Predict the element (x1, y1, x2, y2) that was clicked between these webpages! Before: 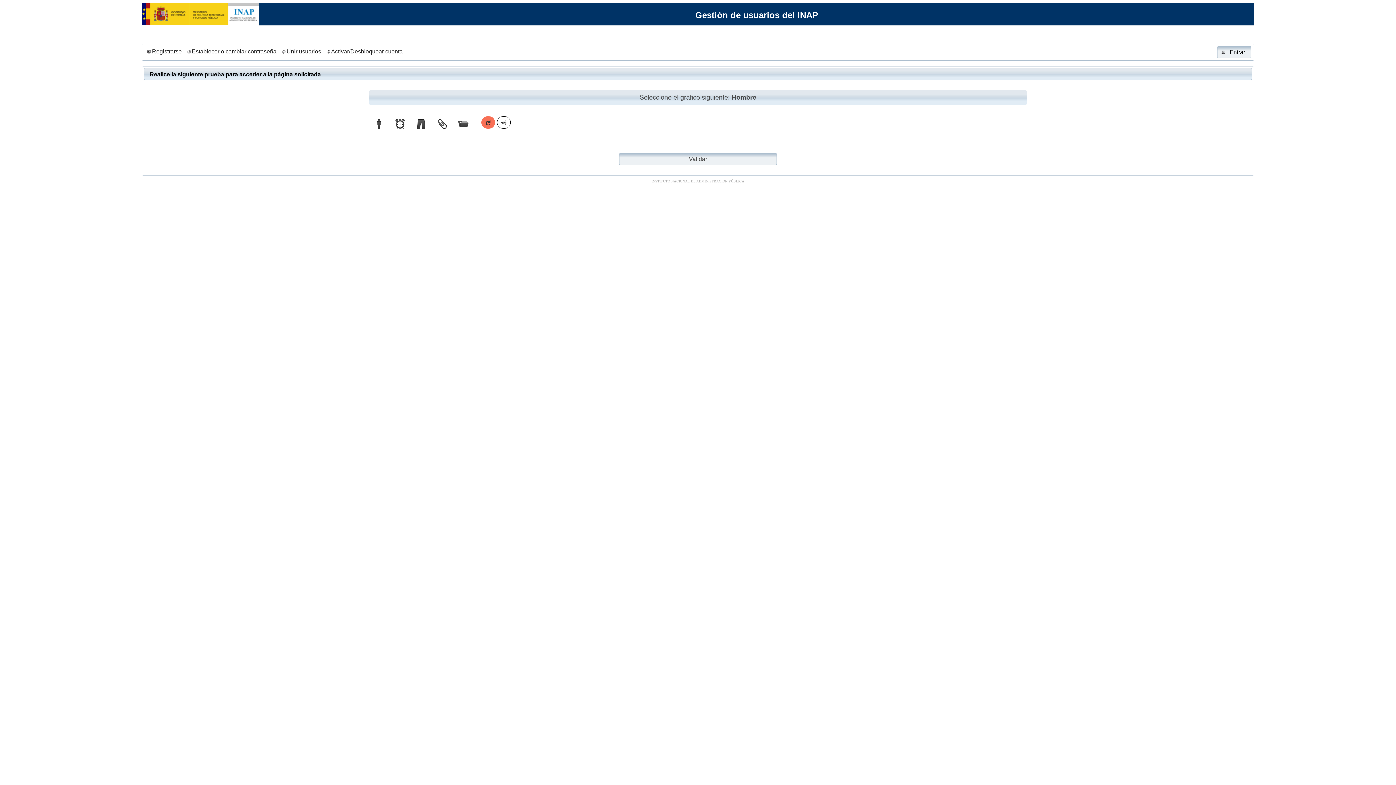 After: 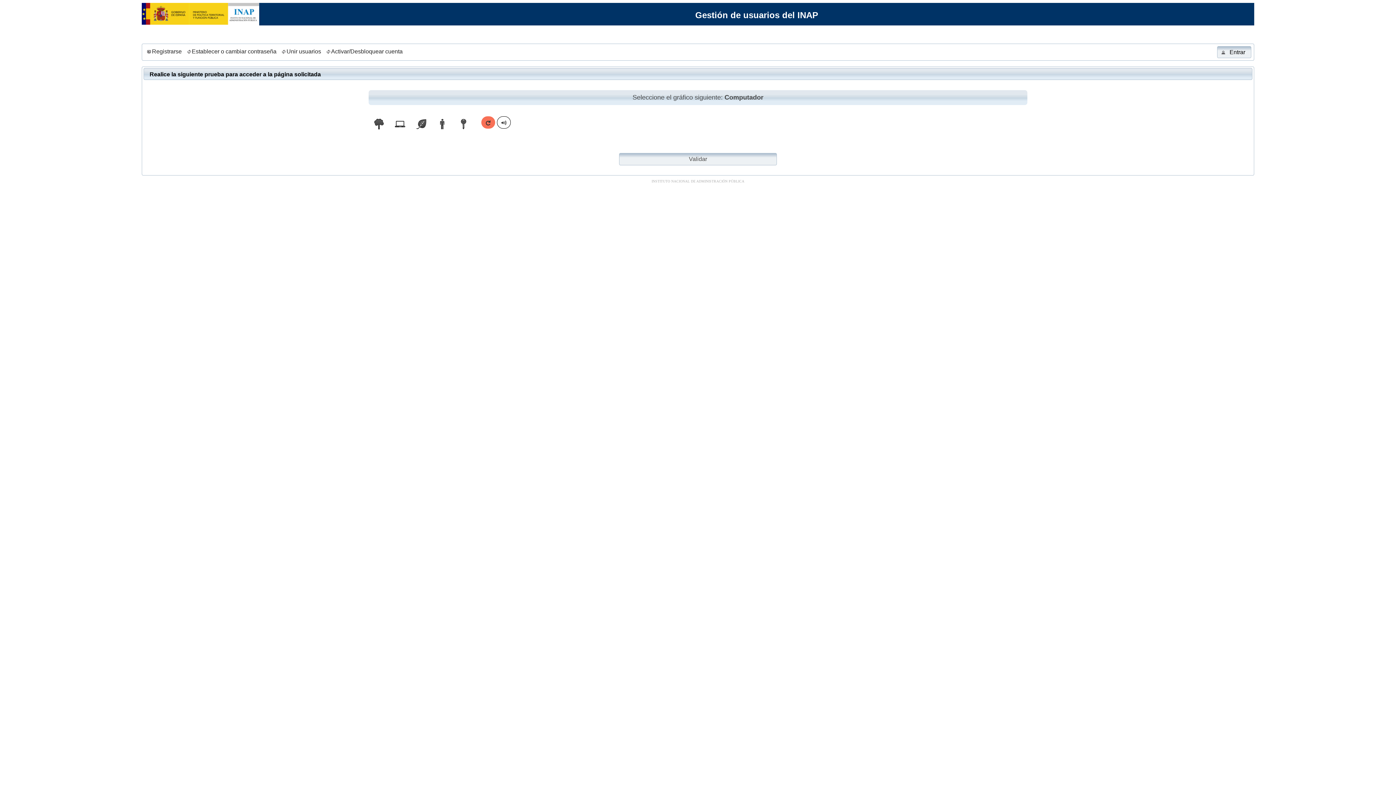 Action: bbox: (619, 153, 777, 165) label: Validar